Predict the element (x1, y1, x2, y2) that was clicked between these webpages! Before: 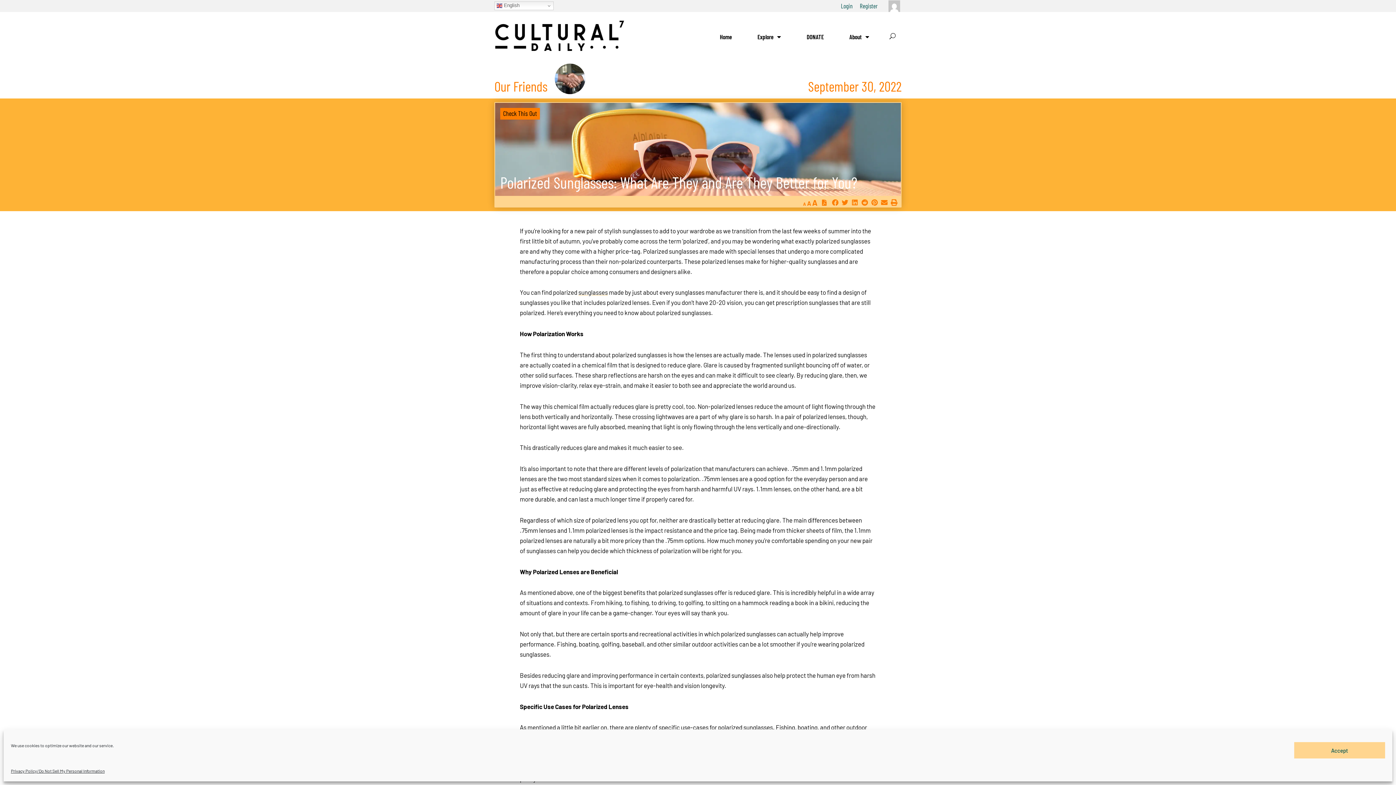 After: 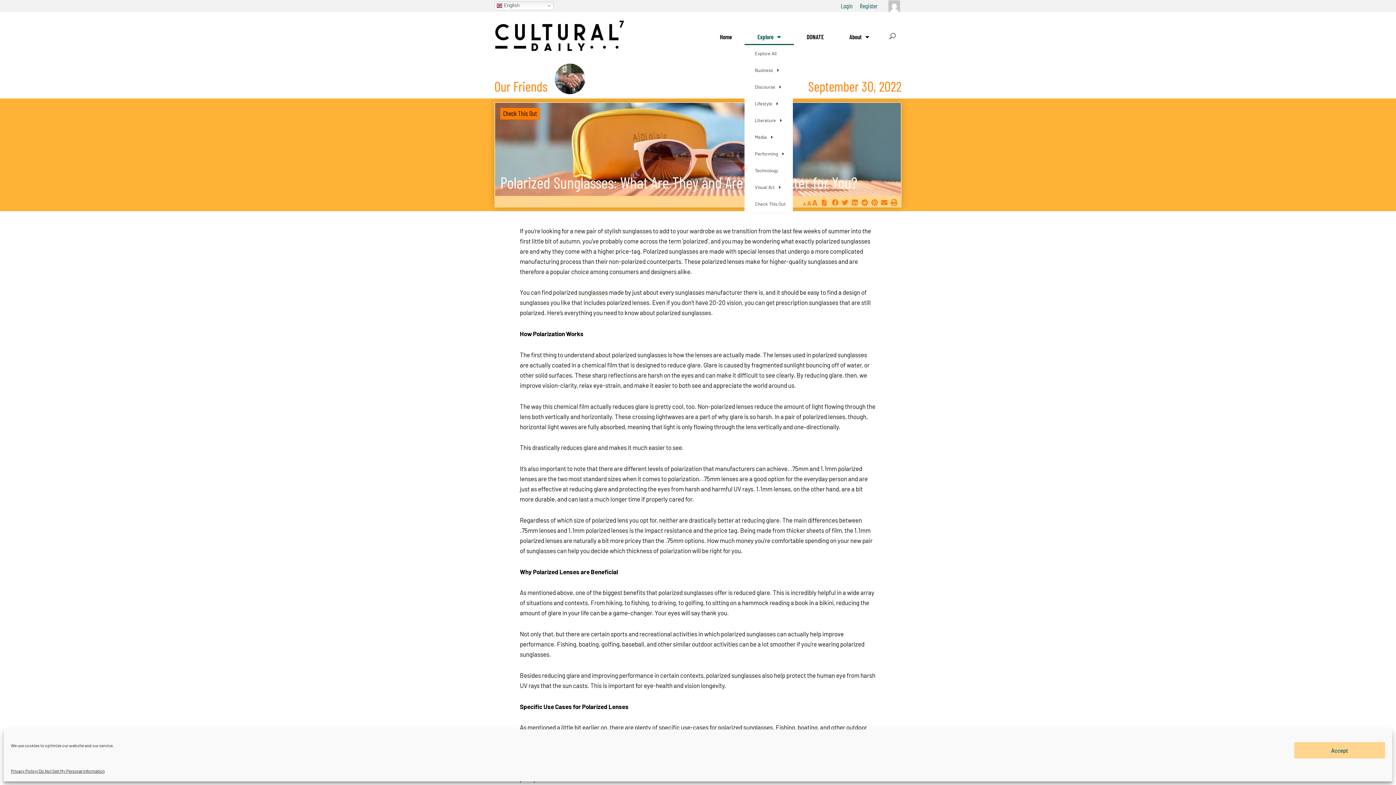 Action: bbox: (744, 28, 794, 45) label: Explore